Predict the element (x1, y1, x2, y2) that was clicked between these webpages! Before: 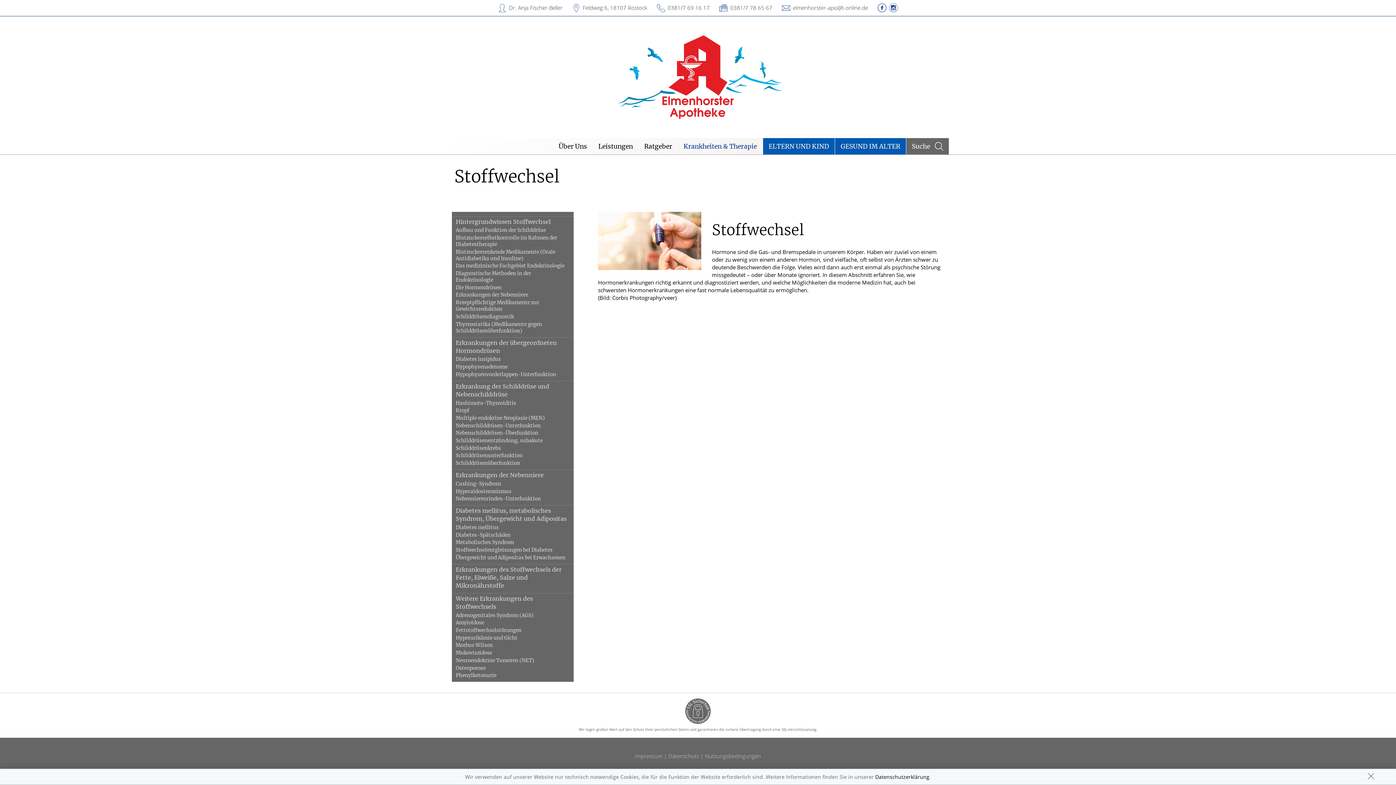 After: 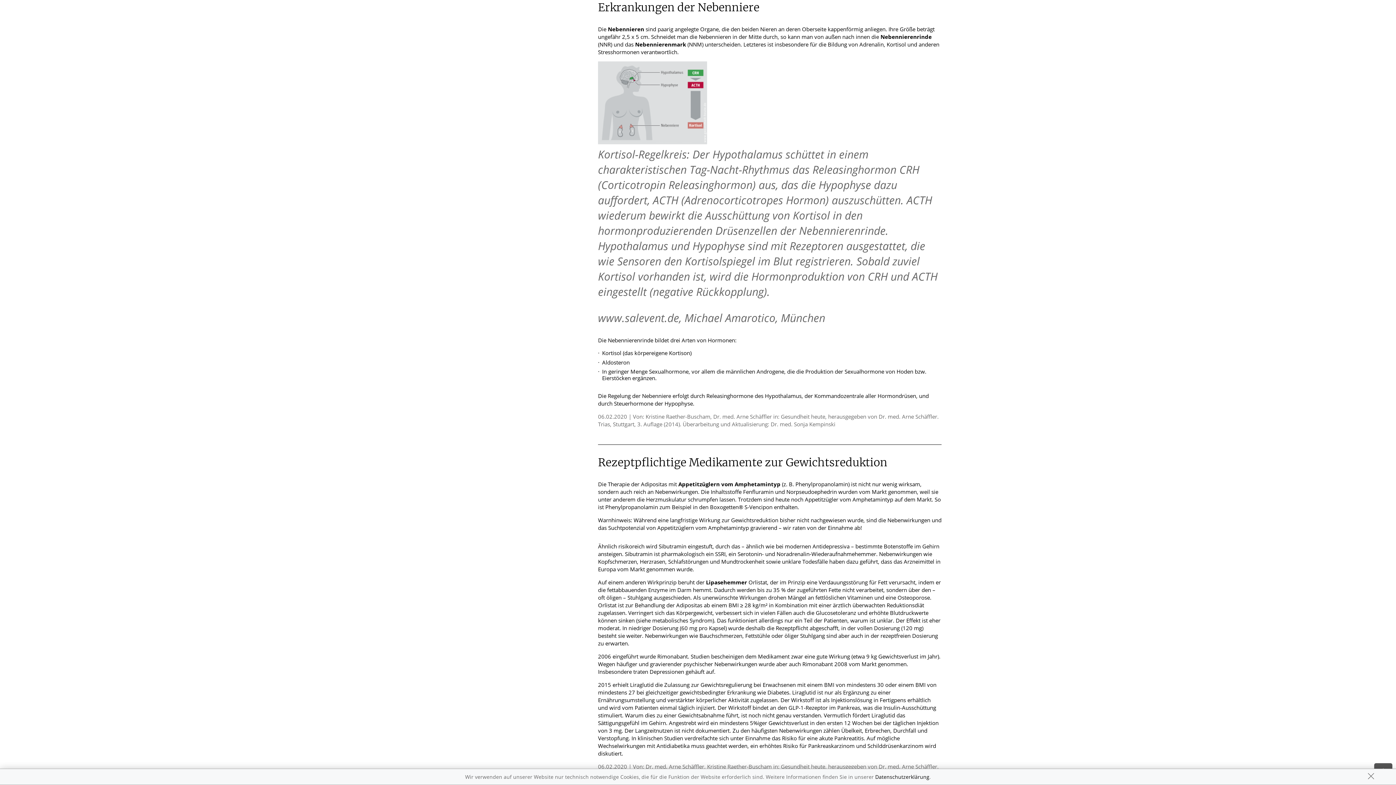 Action: label: Erkrankungen der Nebenniere bbox: (451, 291, 573, 299)